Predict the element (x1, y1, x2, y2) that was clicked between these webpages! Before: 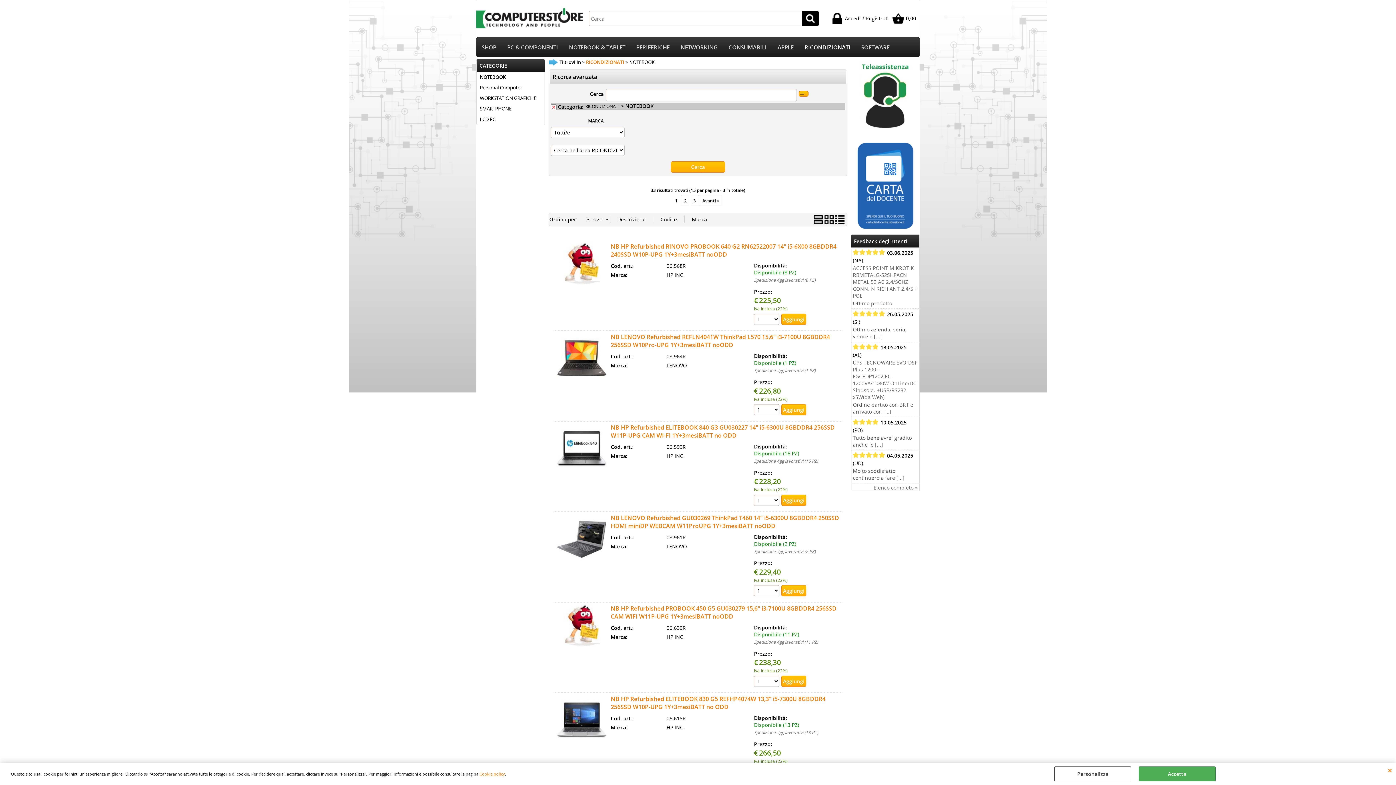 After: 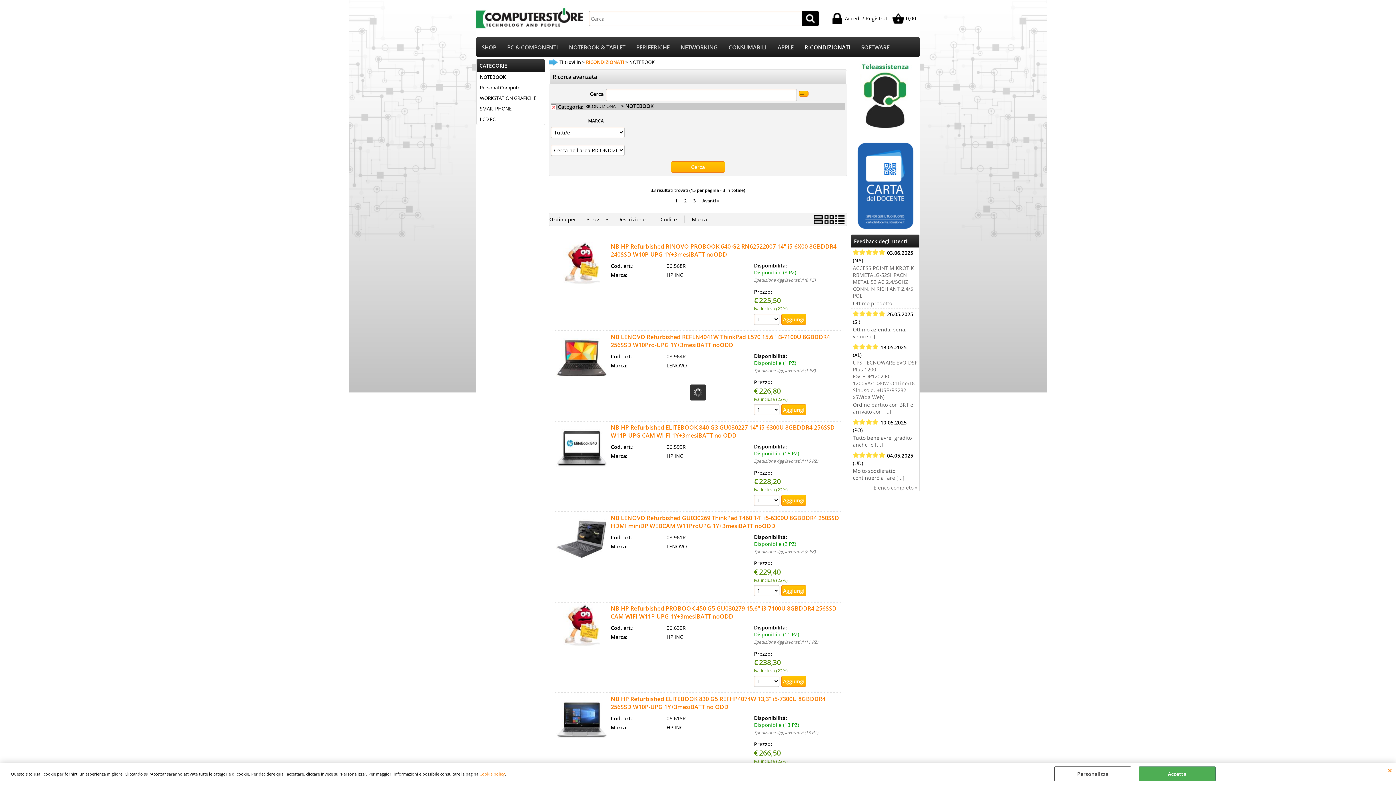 Action: bbox: (813, 215, 822, 224)